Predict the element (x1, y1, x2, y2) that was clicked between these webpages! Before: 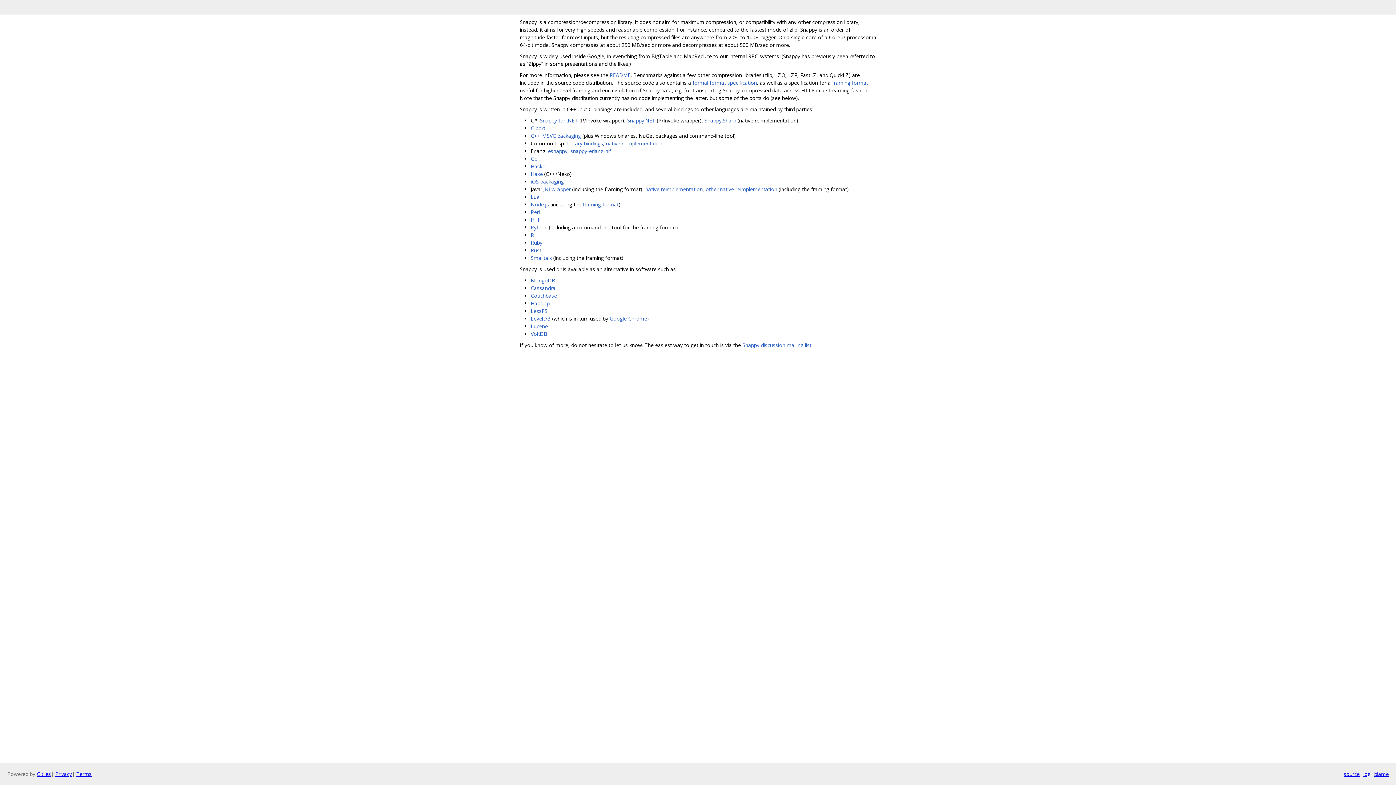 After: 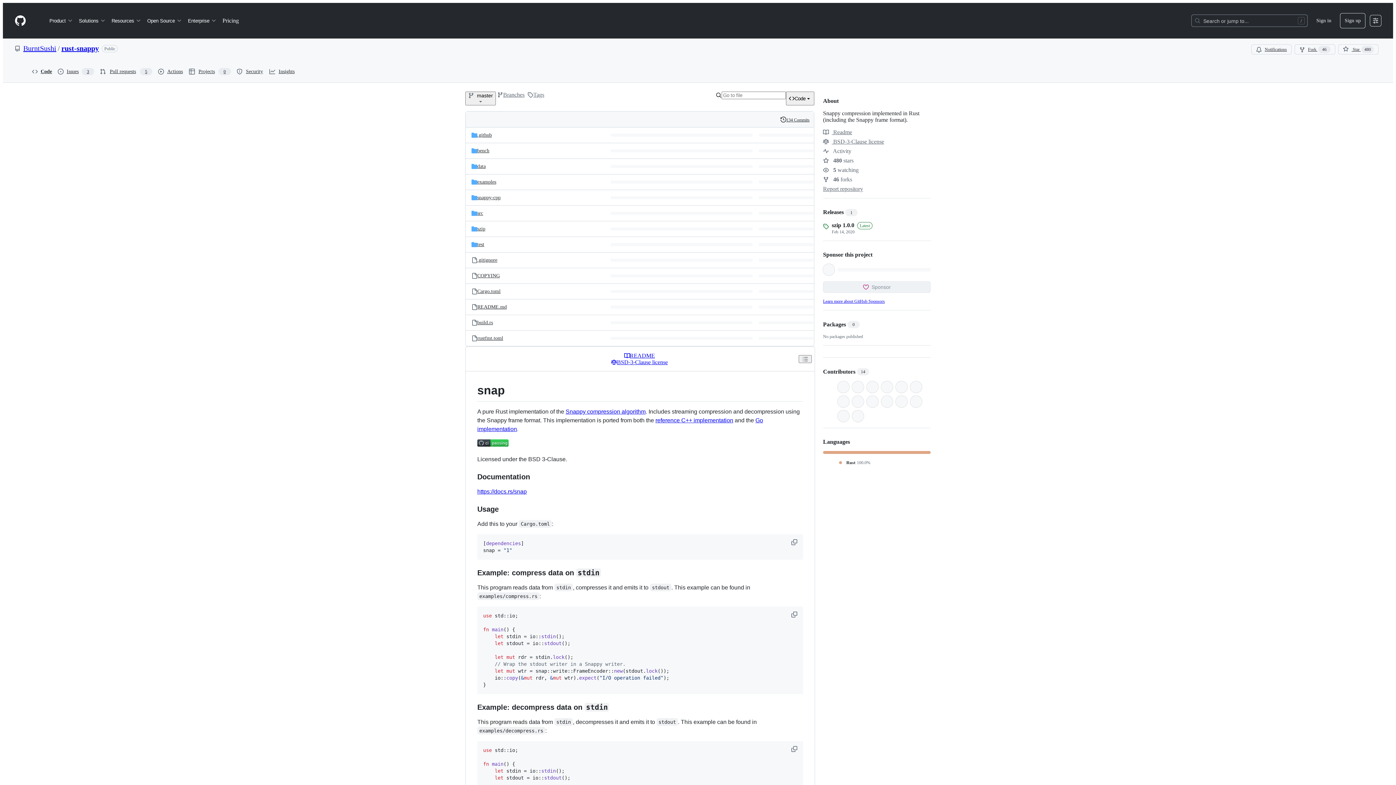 Action: bbox: (530, 246, 541, 253) label: Rust